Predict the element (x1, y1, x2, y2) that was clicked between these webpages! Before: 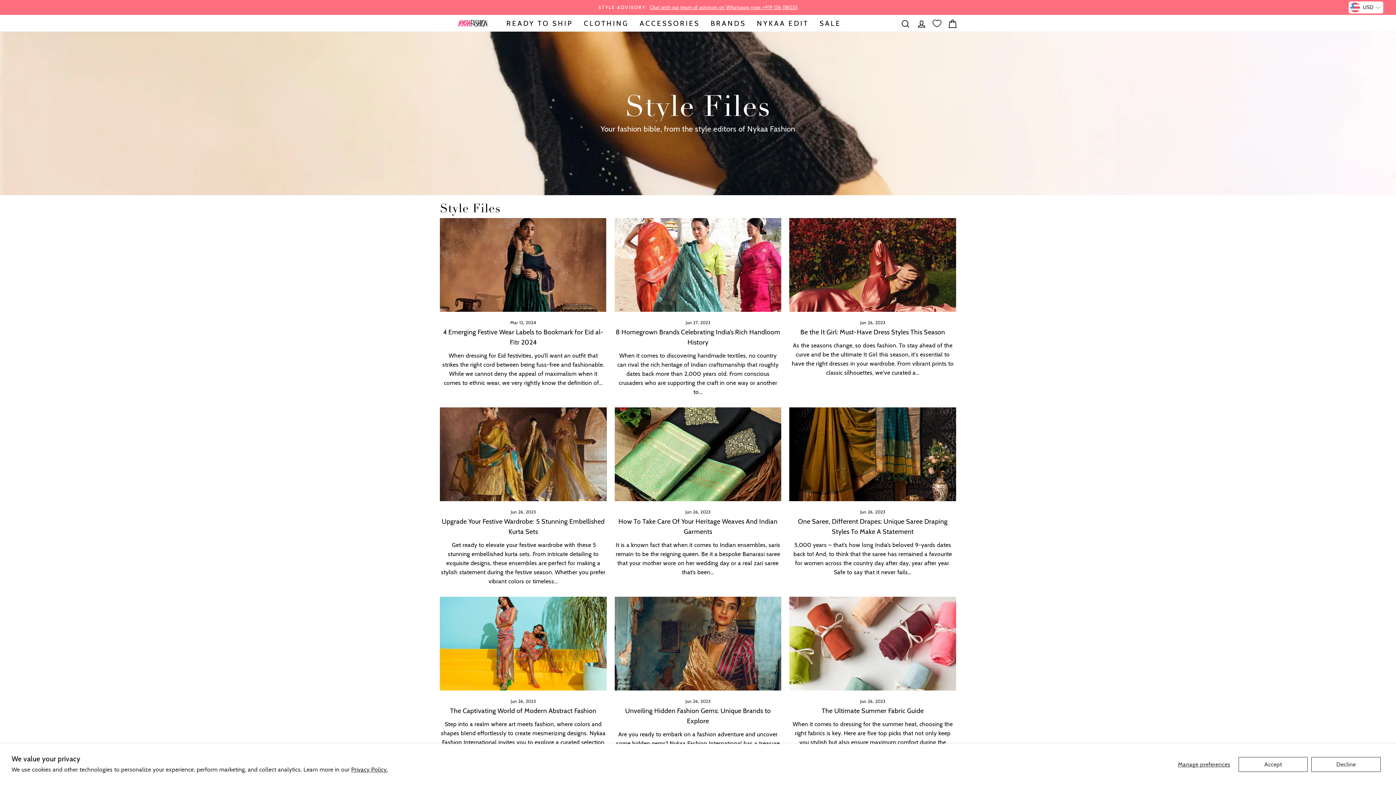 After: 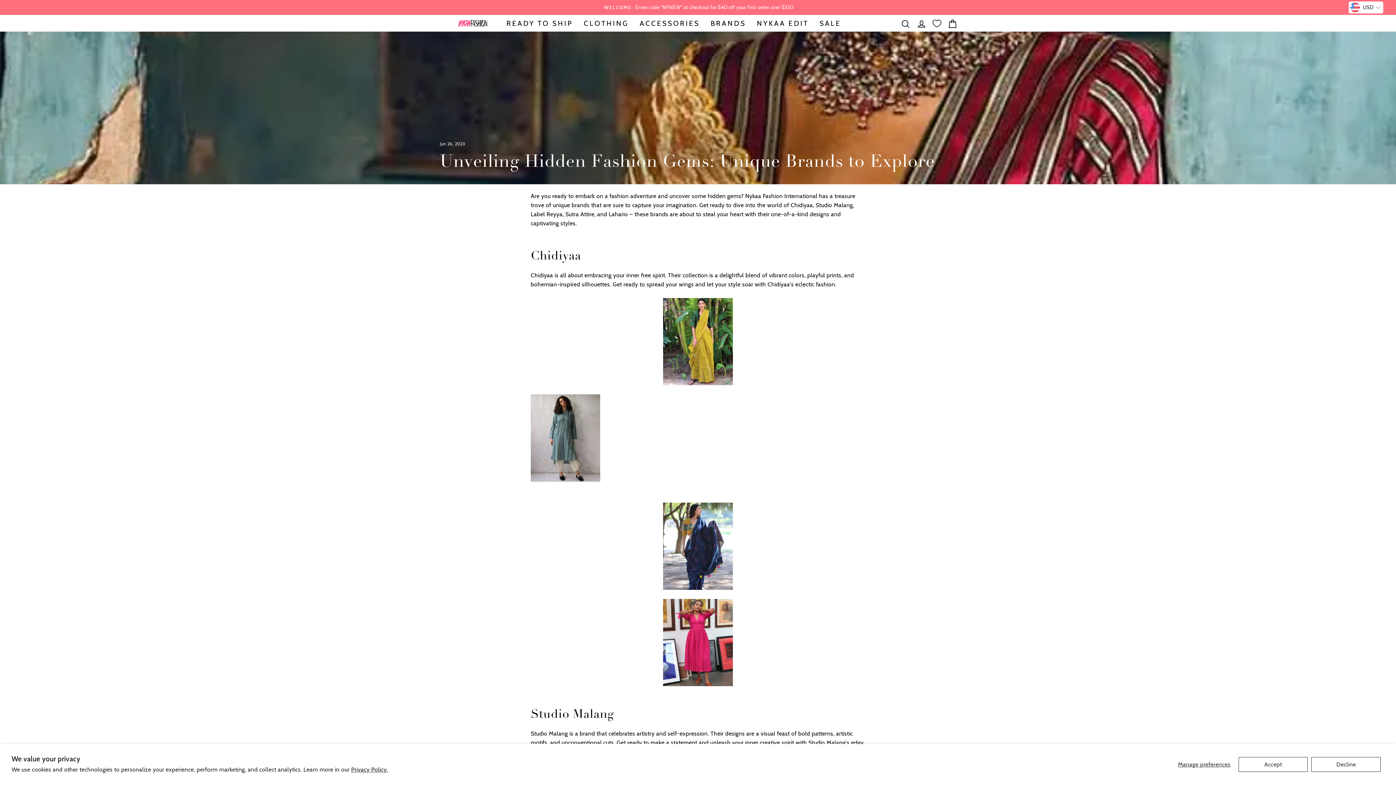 Action: bbox: (614, 597, 781, 690) label: Unveiling Hidden Fashion Gems: Unique Brands to Explore